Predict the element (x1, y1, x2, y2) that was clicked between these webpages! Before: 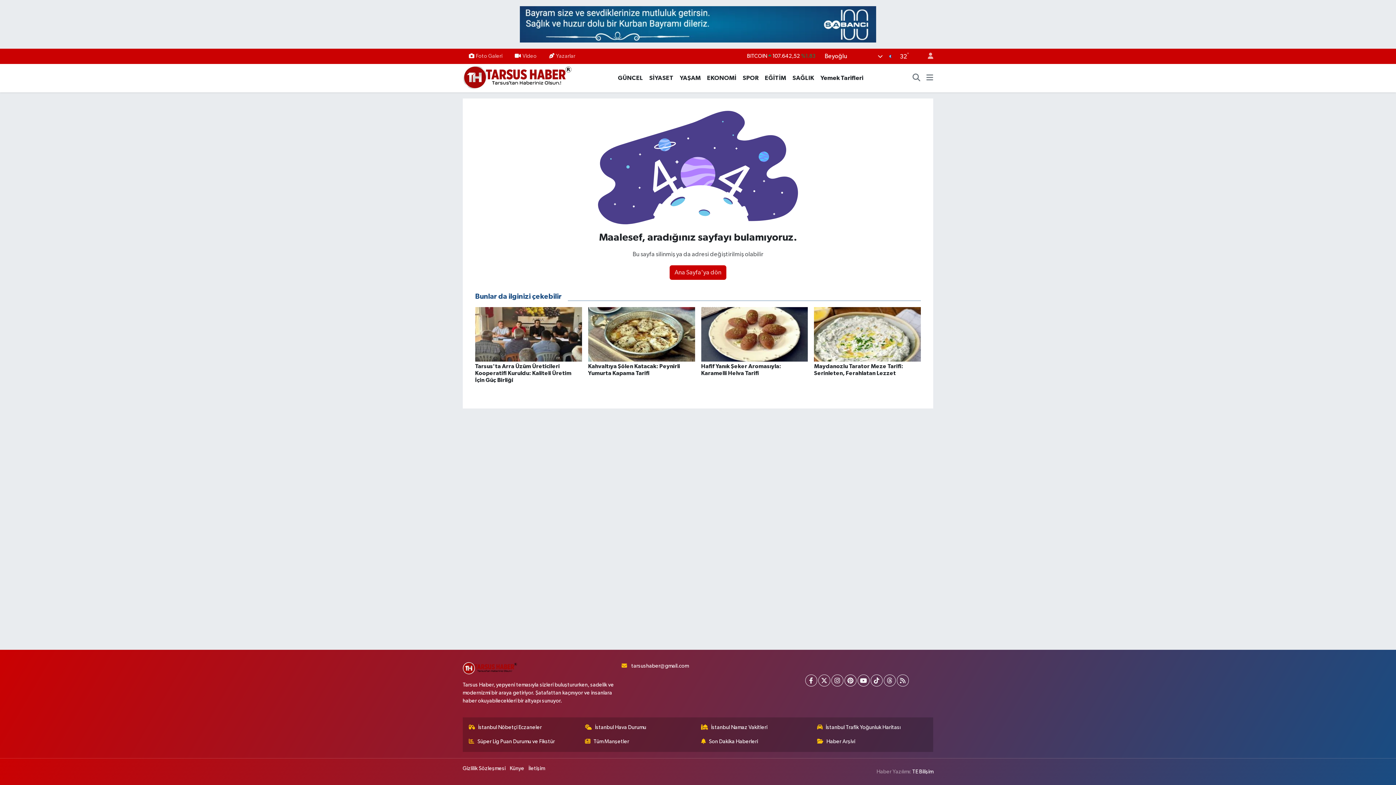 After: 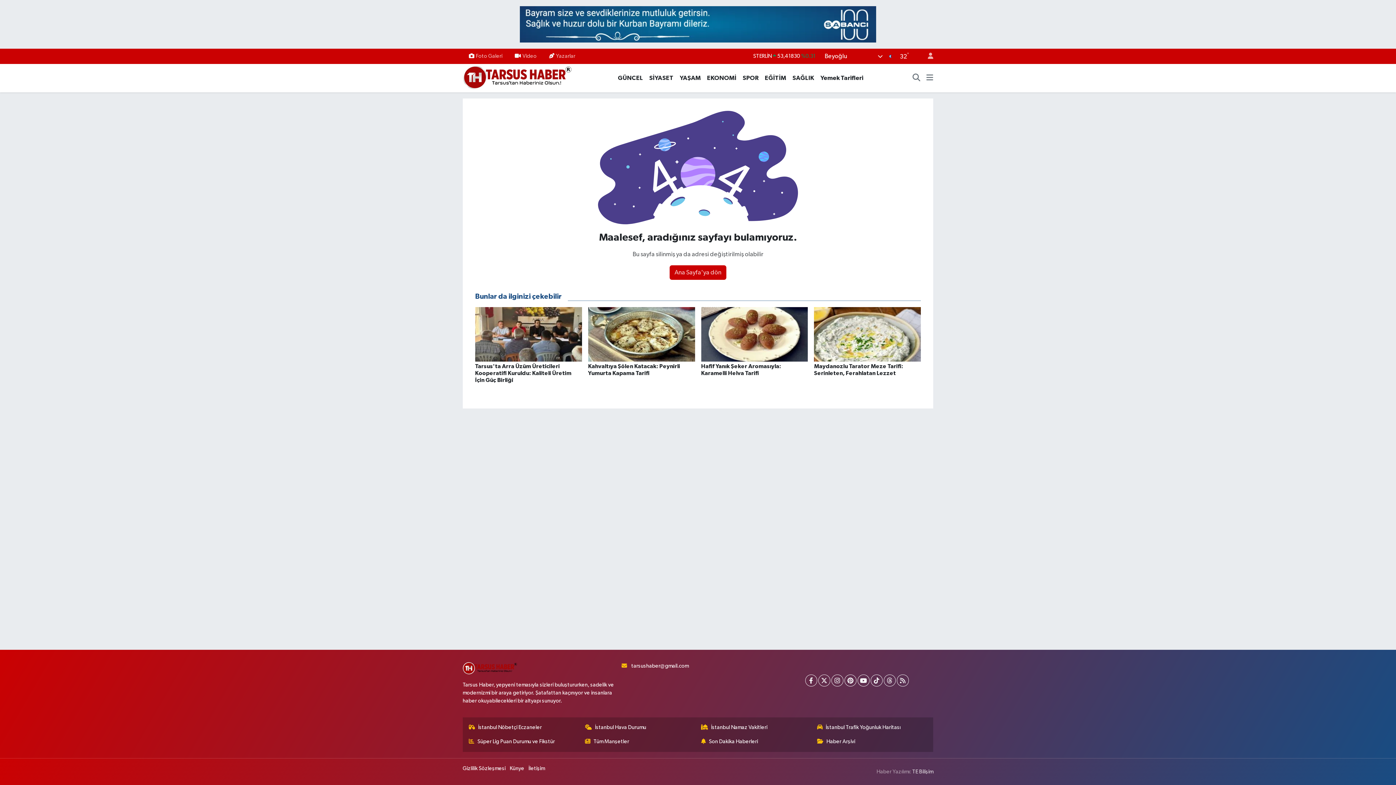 Action: label: TE Bilişim bbox: (912, 769, 933, 774)